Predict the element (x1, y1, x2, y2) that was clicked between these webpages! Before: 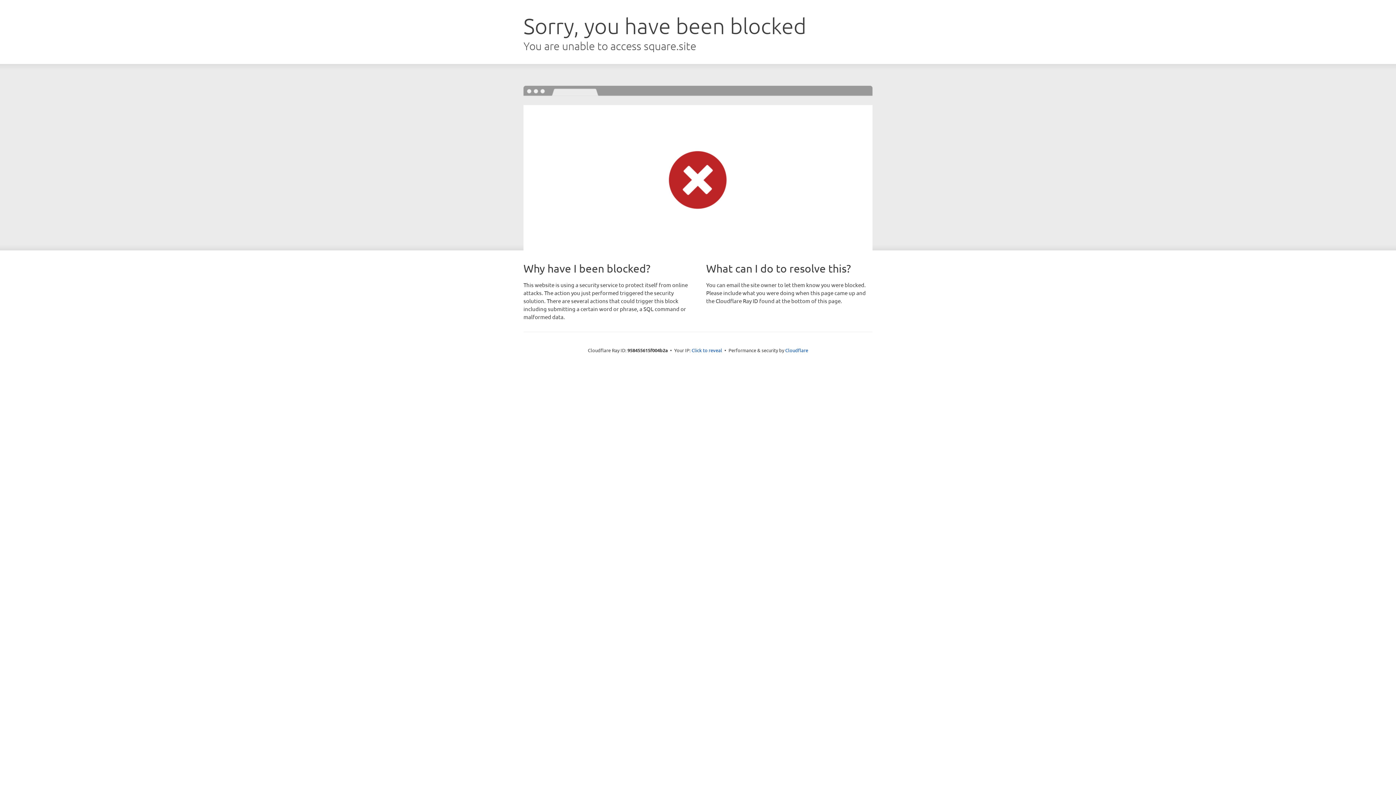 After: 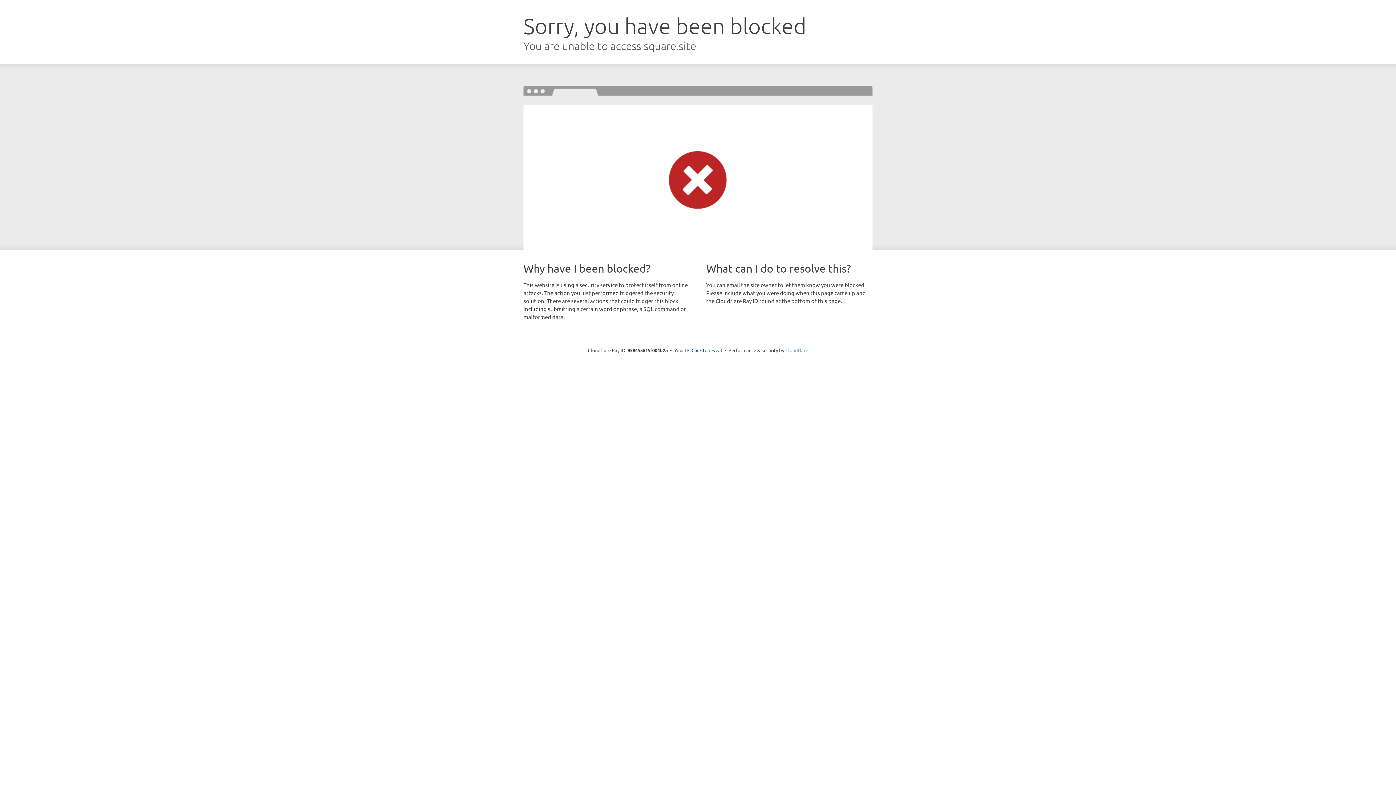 Action: label: Cloudflare bbox: (785, 347, 808, 353)